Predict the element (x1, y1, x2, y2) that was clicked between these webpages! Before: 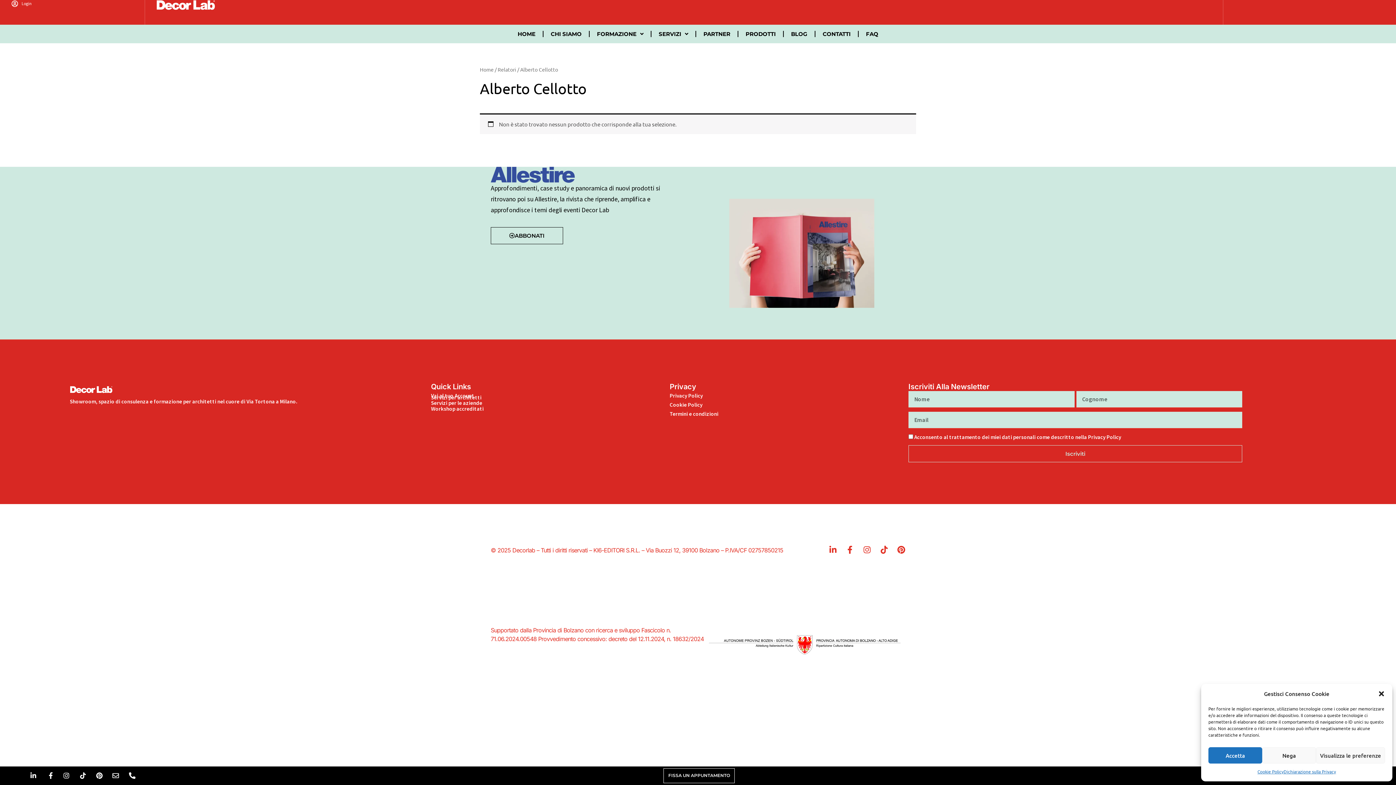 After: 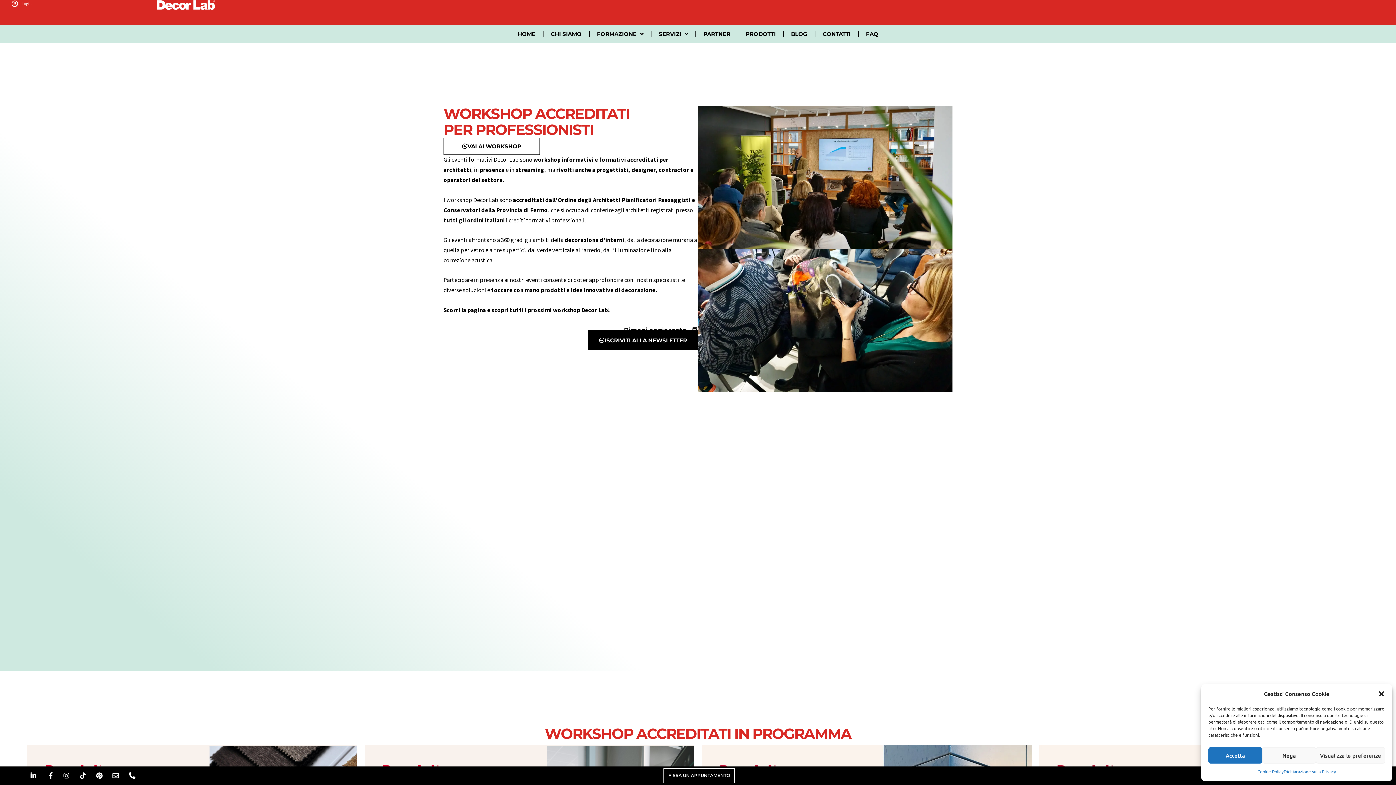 Action: label: Workshop accreditati bbox: (431, 405, 483, 412)